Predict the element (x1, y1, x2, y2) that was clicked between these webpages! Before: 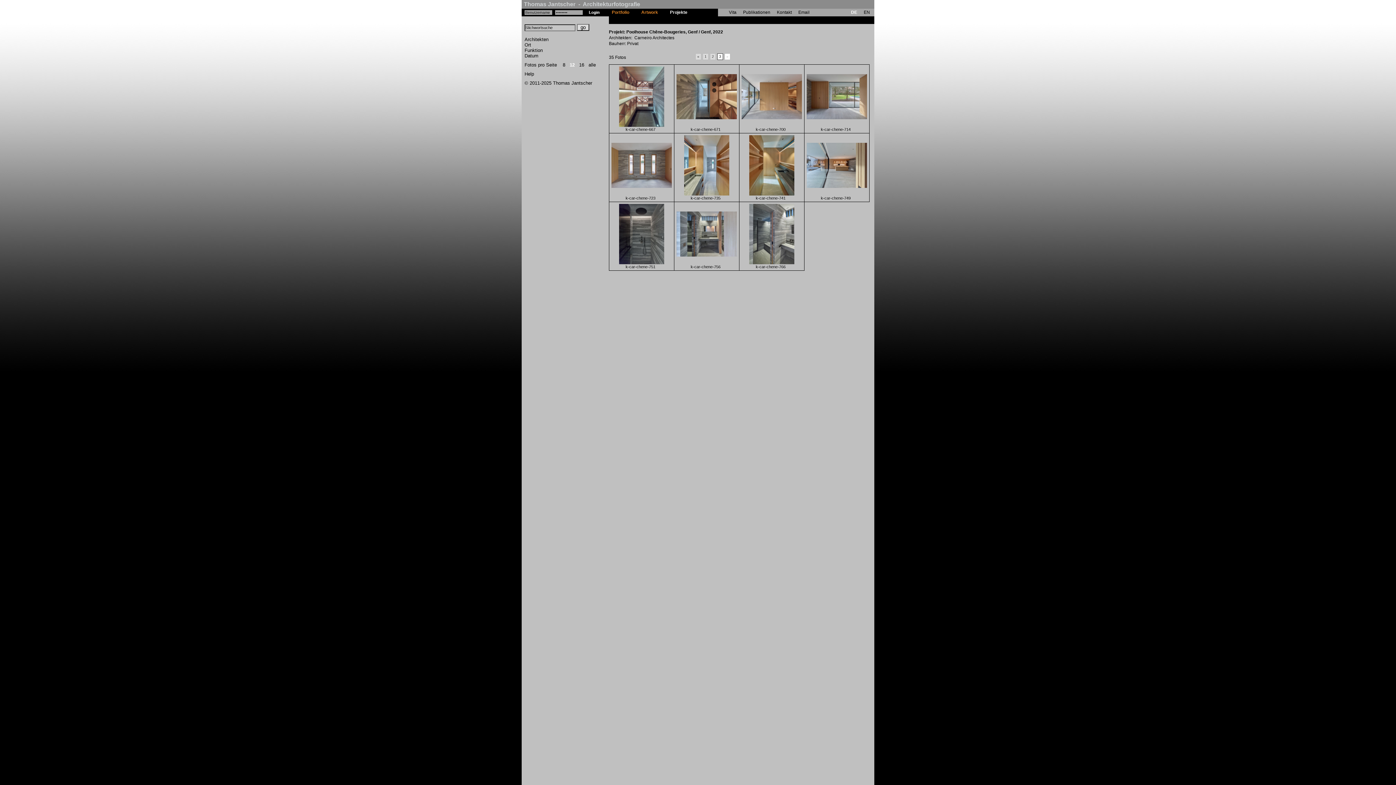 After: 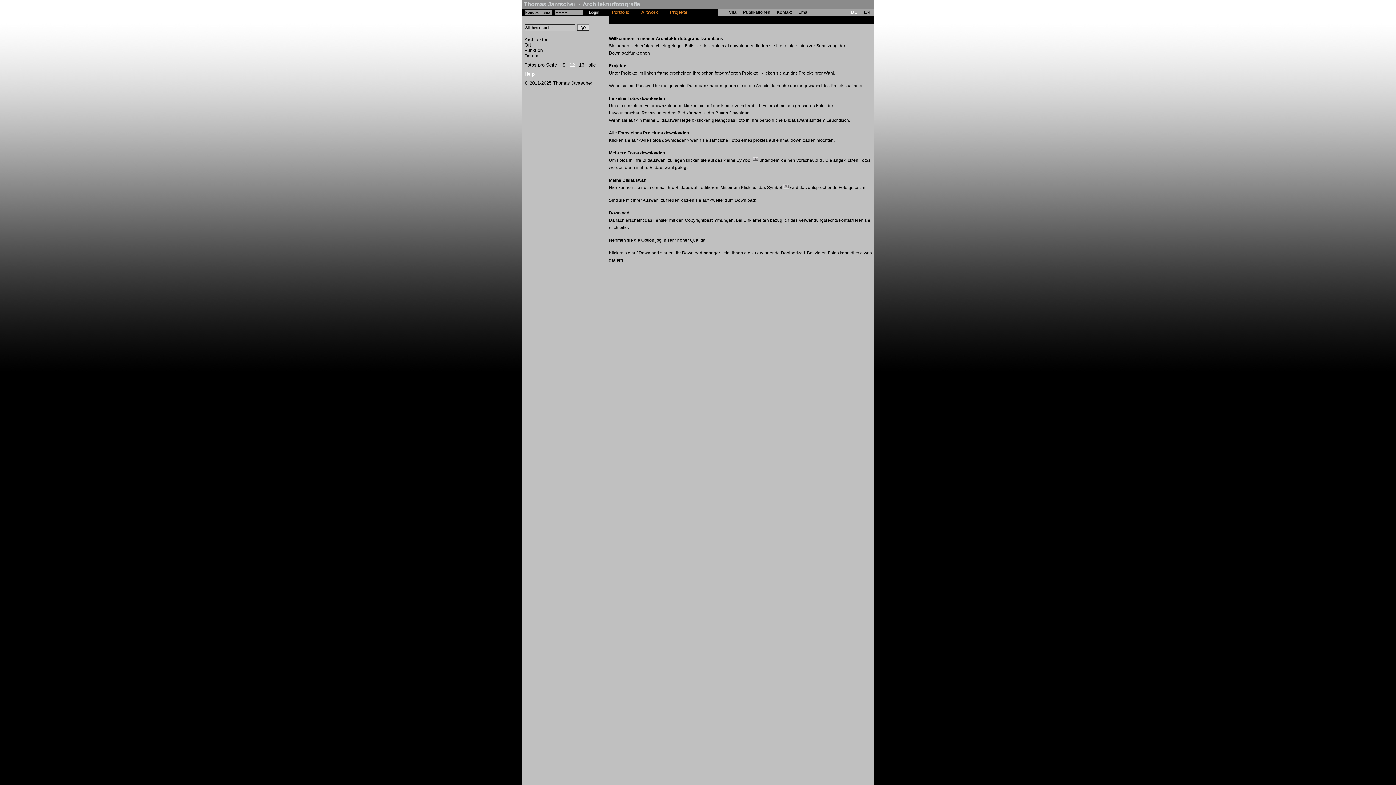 Action: bbox: (524, 71, 534, 76) label: Help